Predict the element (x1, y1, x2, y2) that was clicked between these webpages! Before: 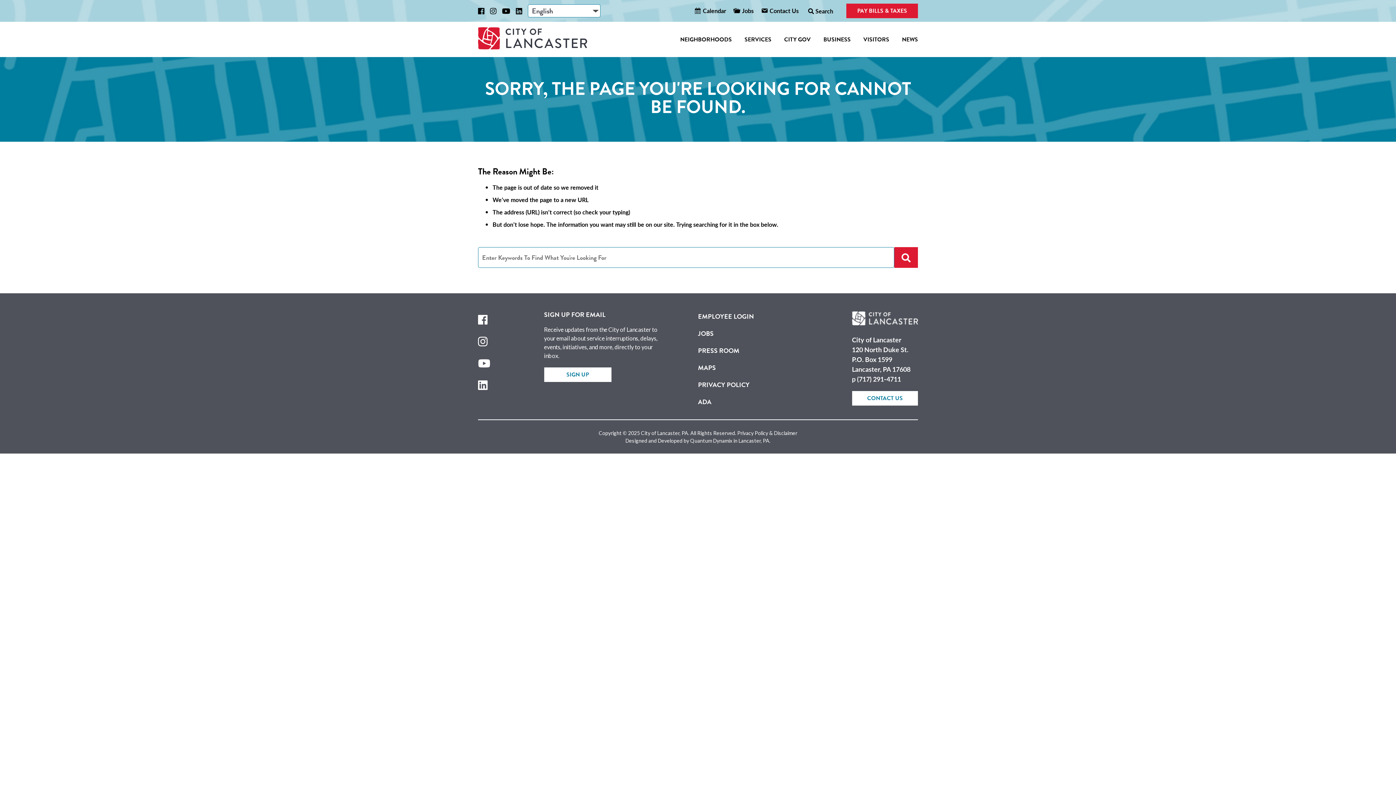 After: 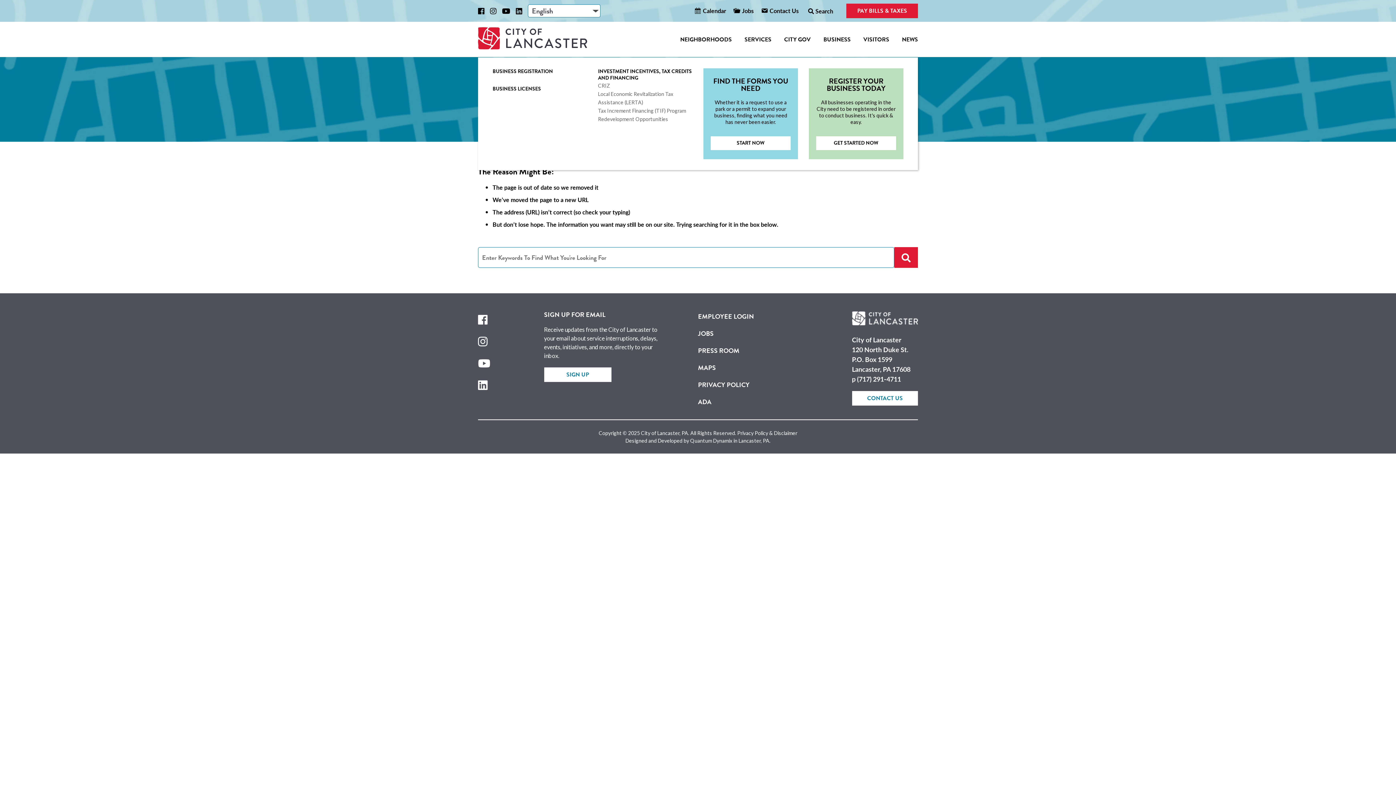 Action: label: BUSINESS bbox: (823, 32, 850, 46)